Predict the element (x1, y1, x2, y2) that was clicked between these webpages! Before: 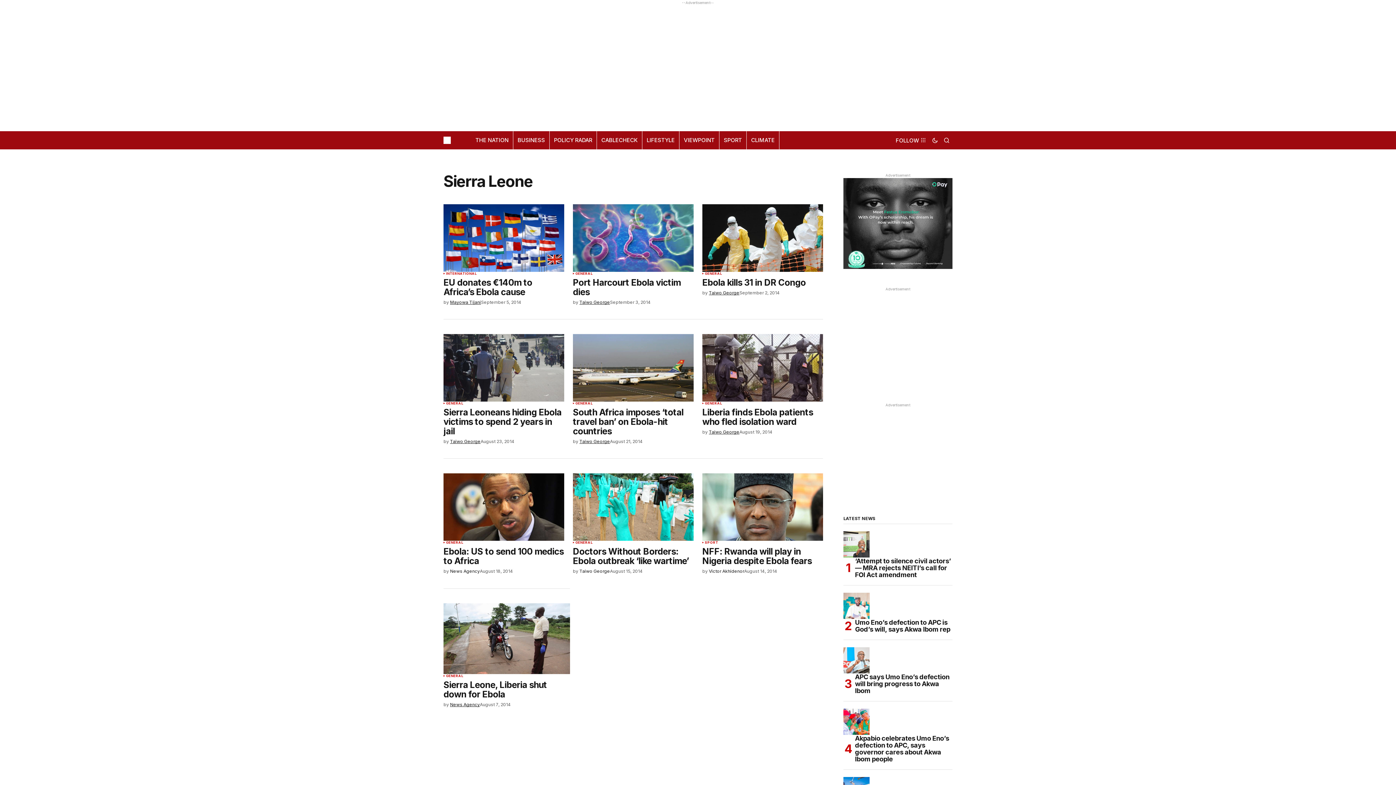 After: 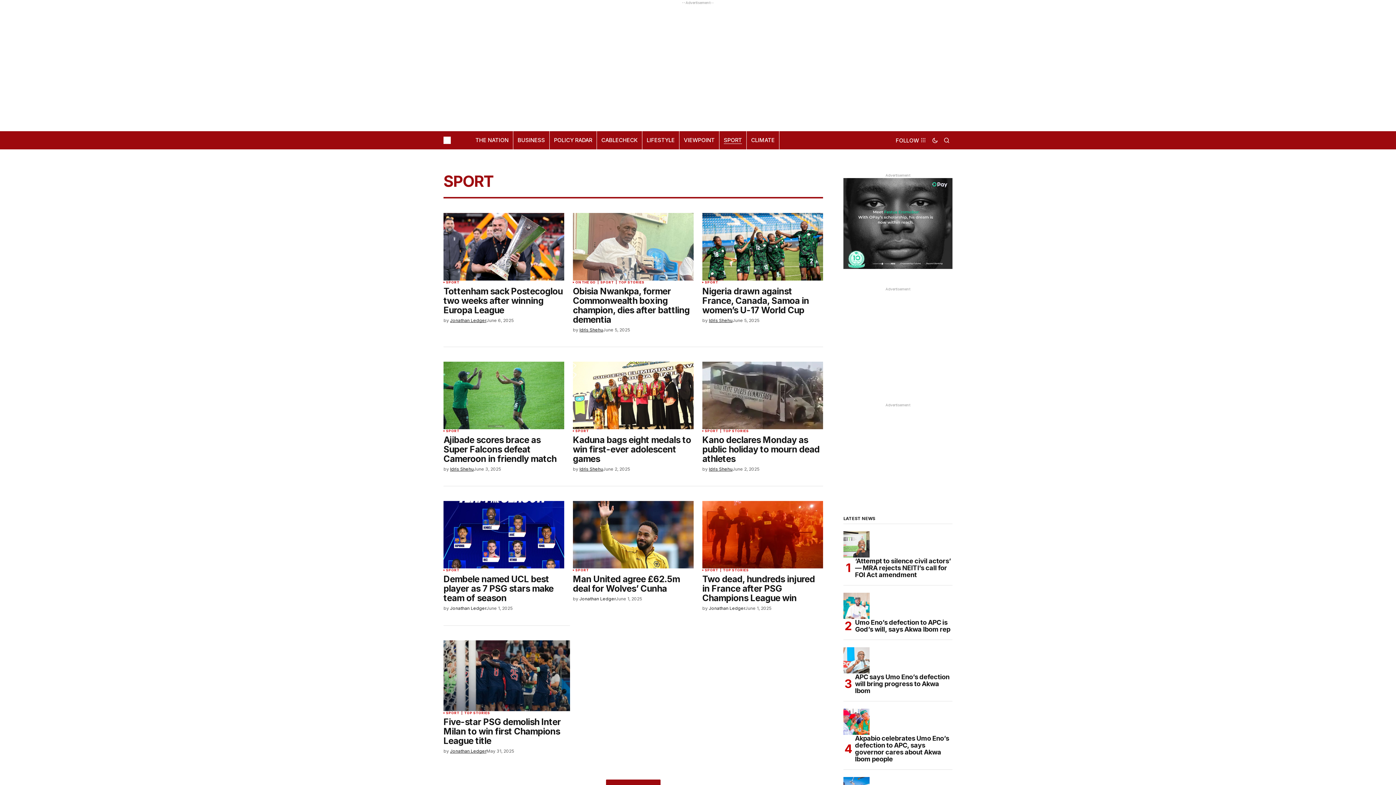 Action: label: SPORT bbox: (719, 131, 746, 149)